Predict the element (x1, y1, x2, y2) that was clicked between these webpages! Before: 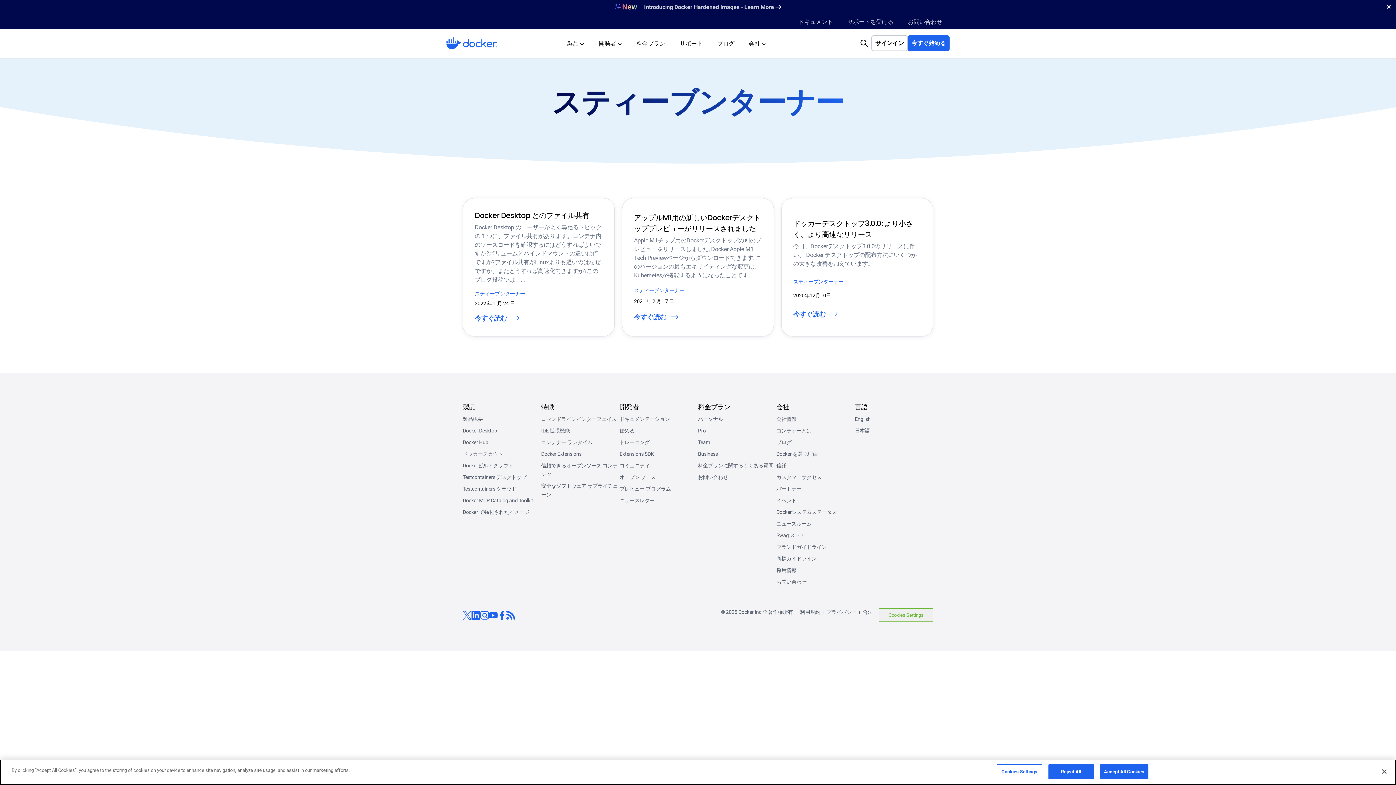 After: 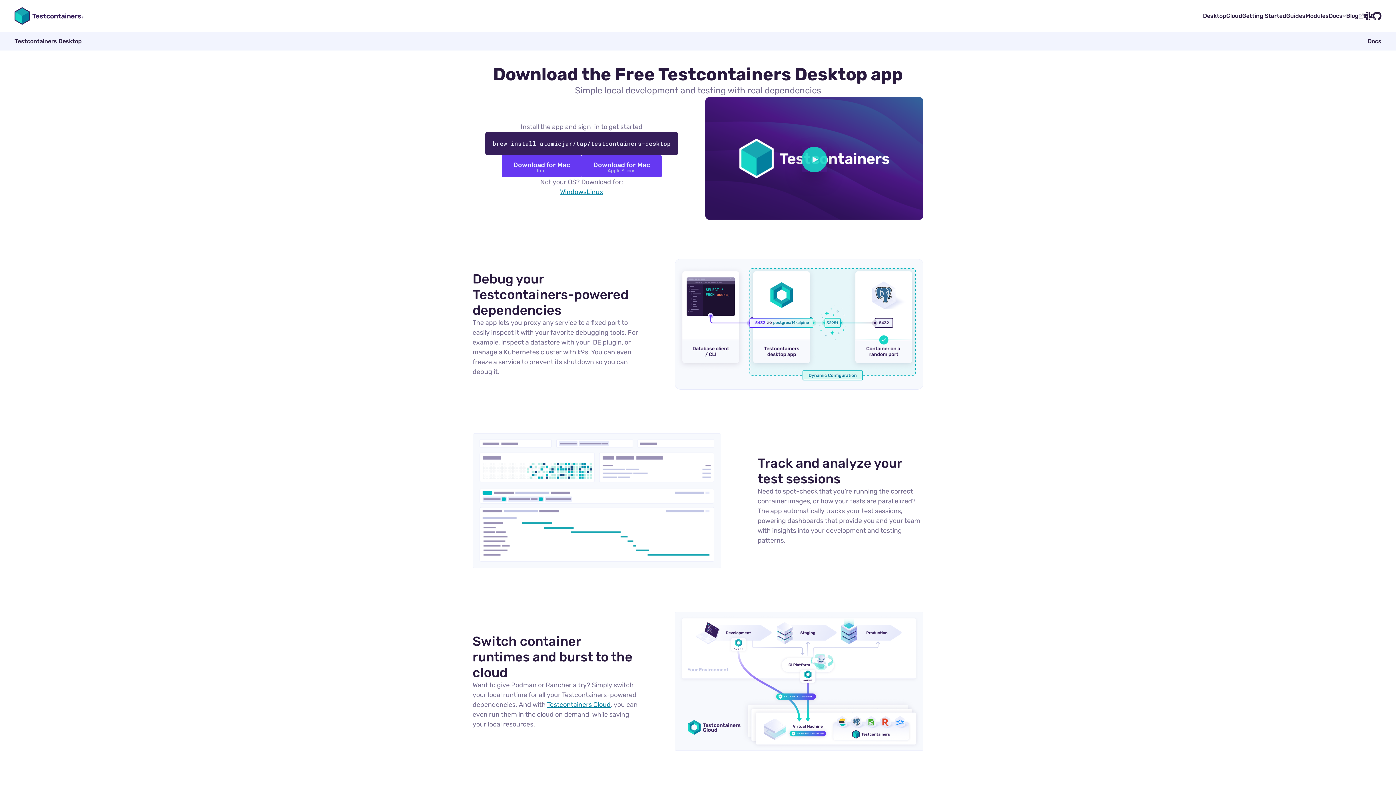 Action: label: Testcontainers デスクトップ bbox: (462, 474, 526, 480)